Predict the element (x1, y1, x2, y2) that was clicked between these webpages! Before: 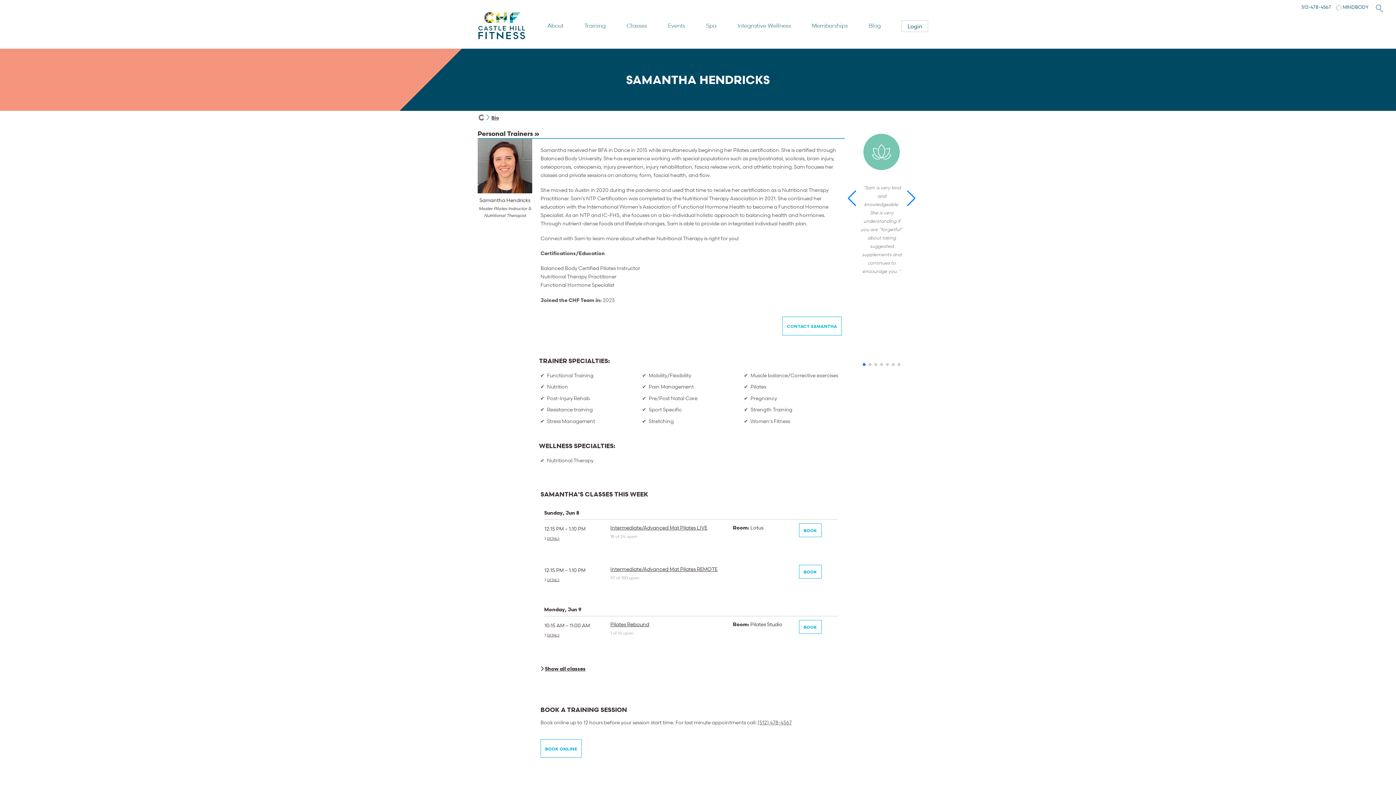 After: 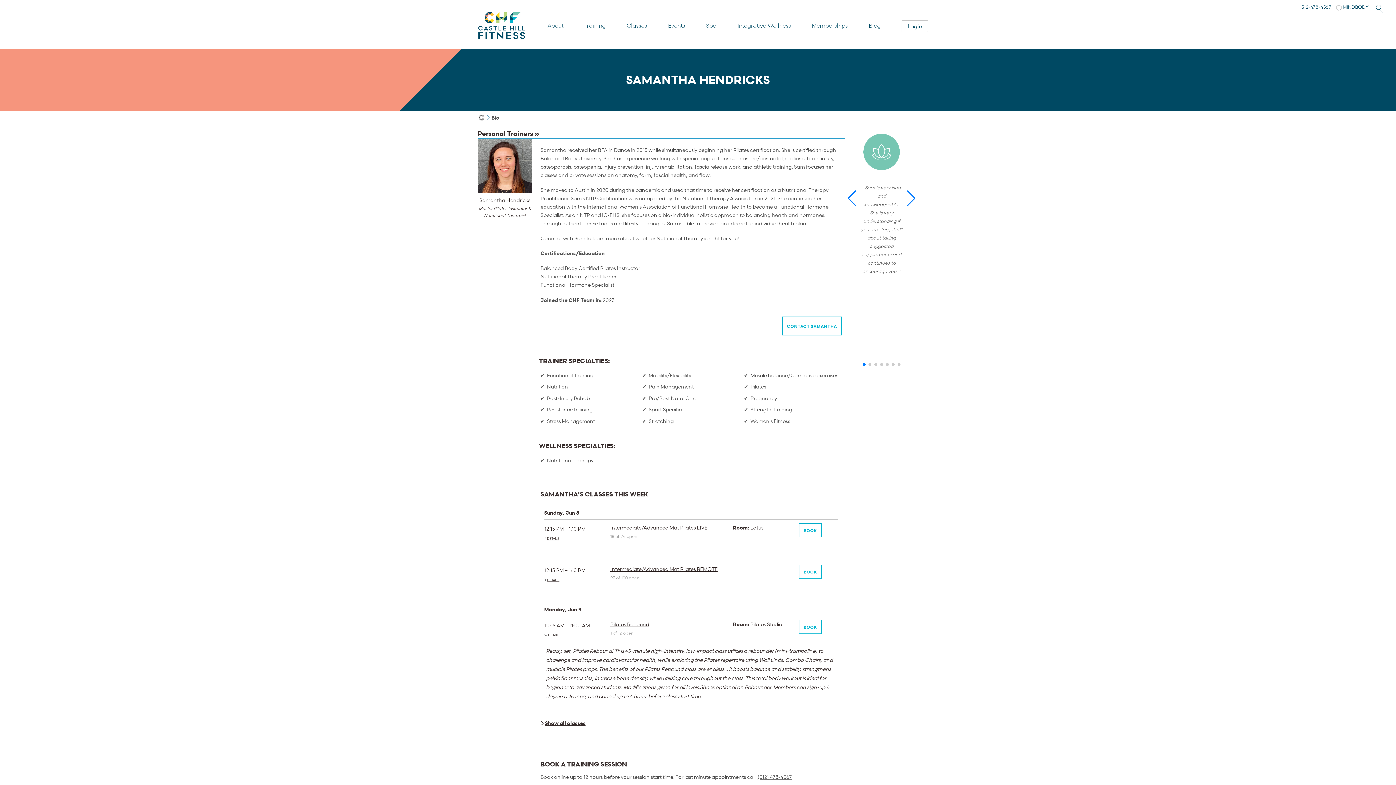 Action: label: DETAILS bbox: (544, 633, 559, 638)